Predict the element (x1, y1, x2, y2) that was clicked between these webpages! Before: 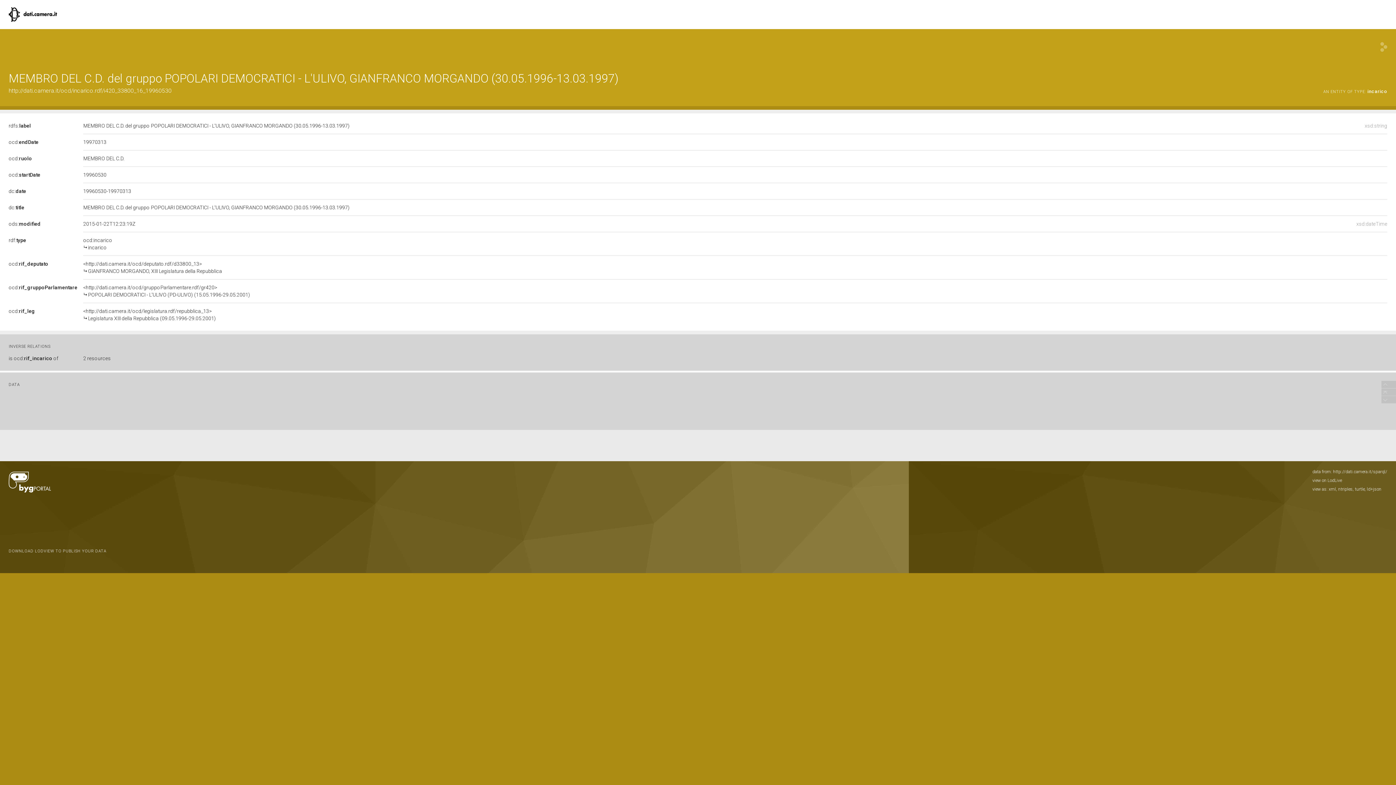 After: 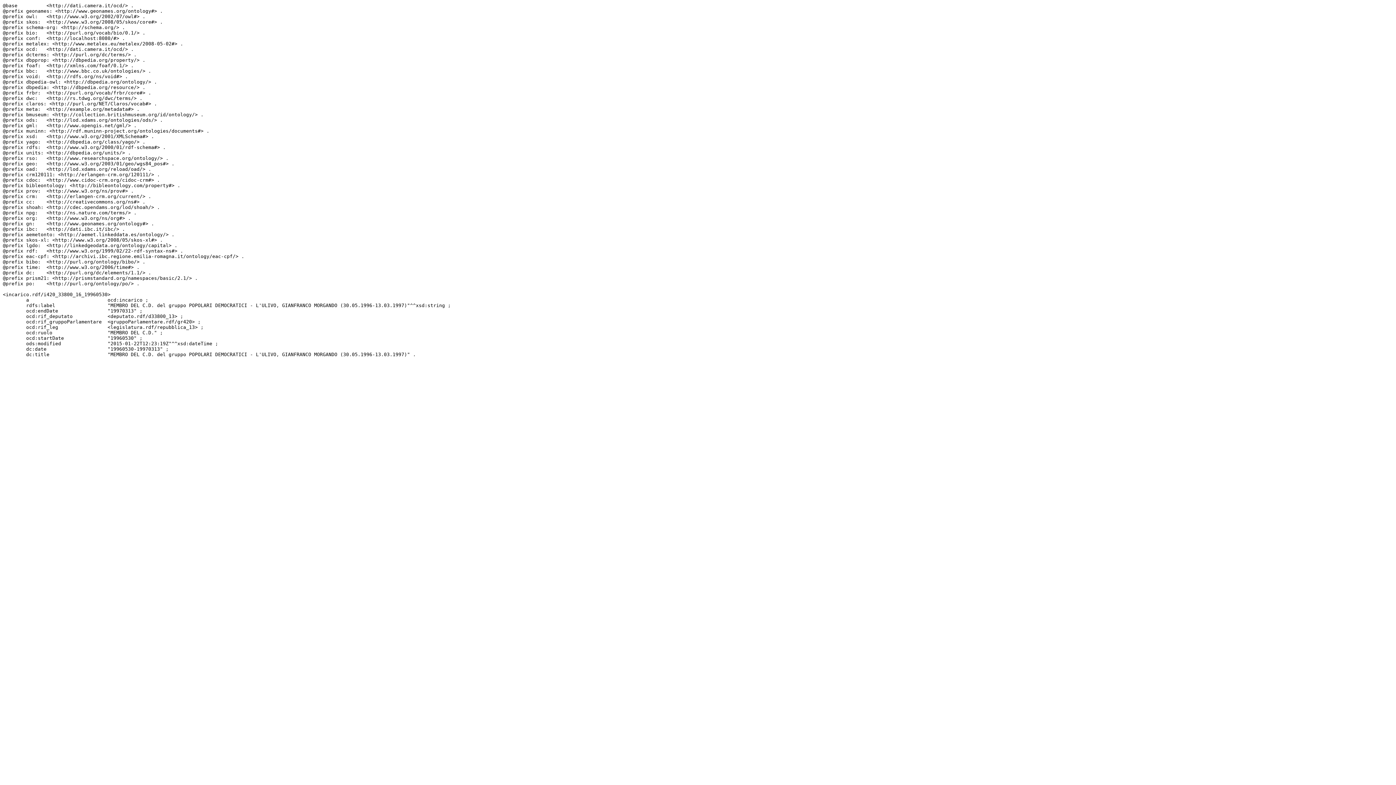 Action: bbox: (1355, 486, 1365, 492) label: turtle